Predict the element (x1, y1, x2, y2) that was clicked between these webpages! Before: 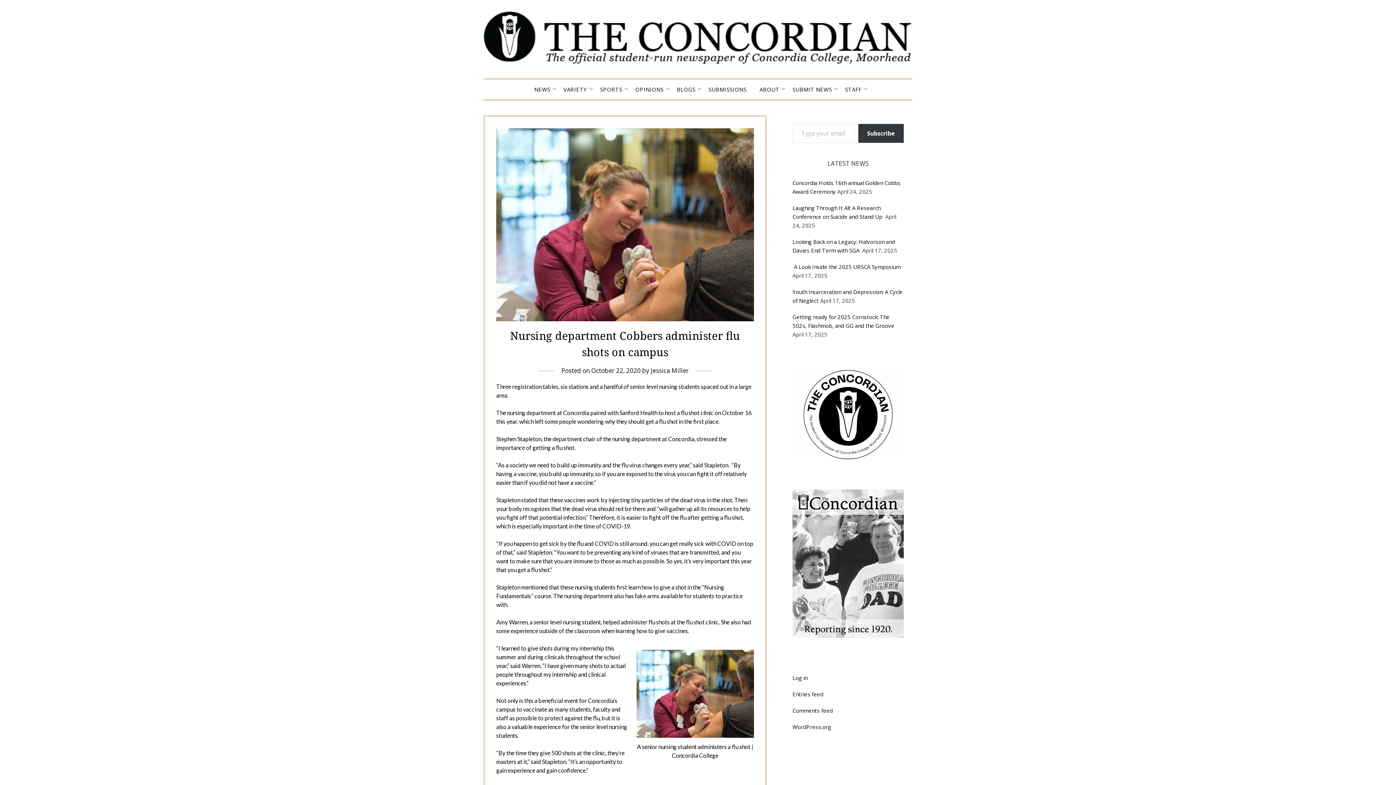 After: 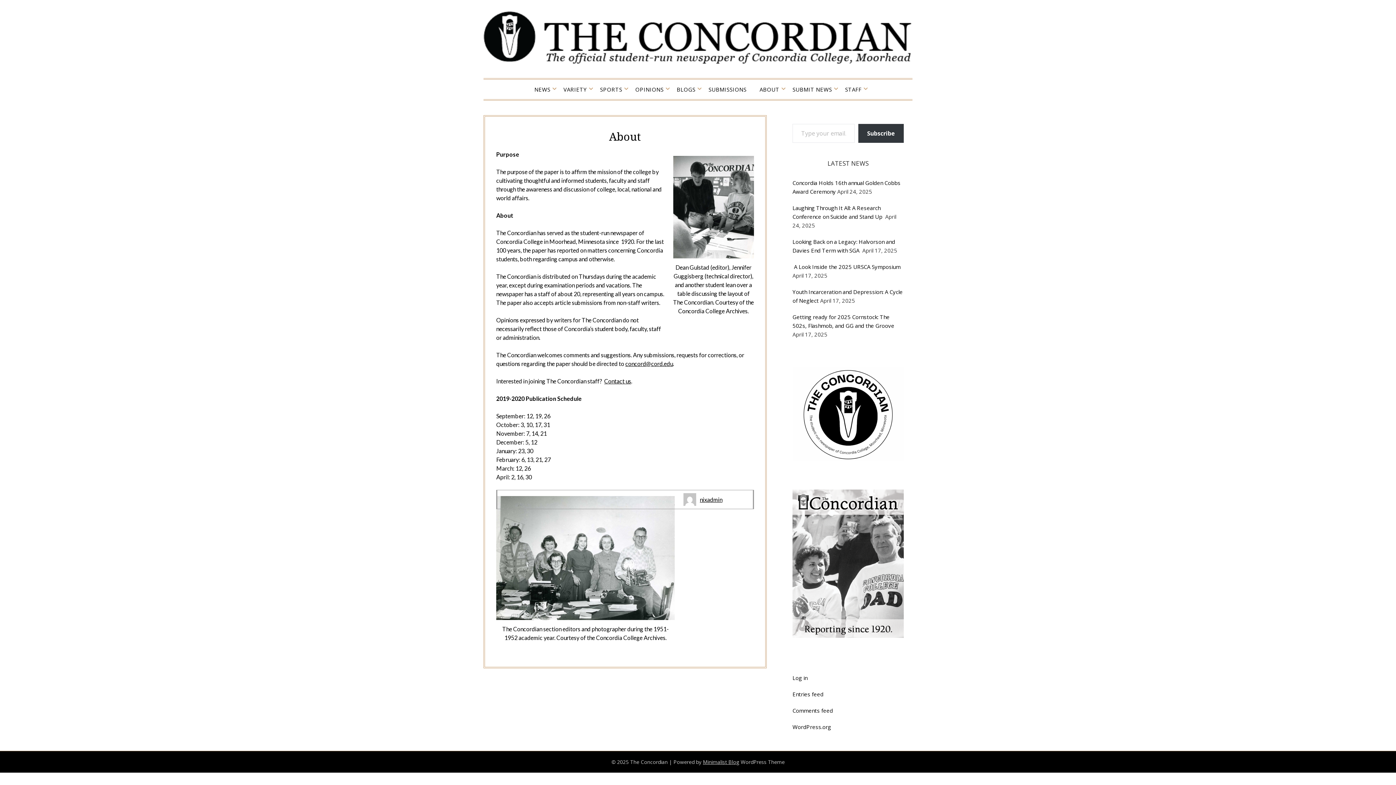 Action: bbox: (792, 489, 903, 638)